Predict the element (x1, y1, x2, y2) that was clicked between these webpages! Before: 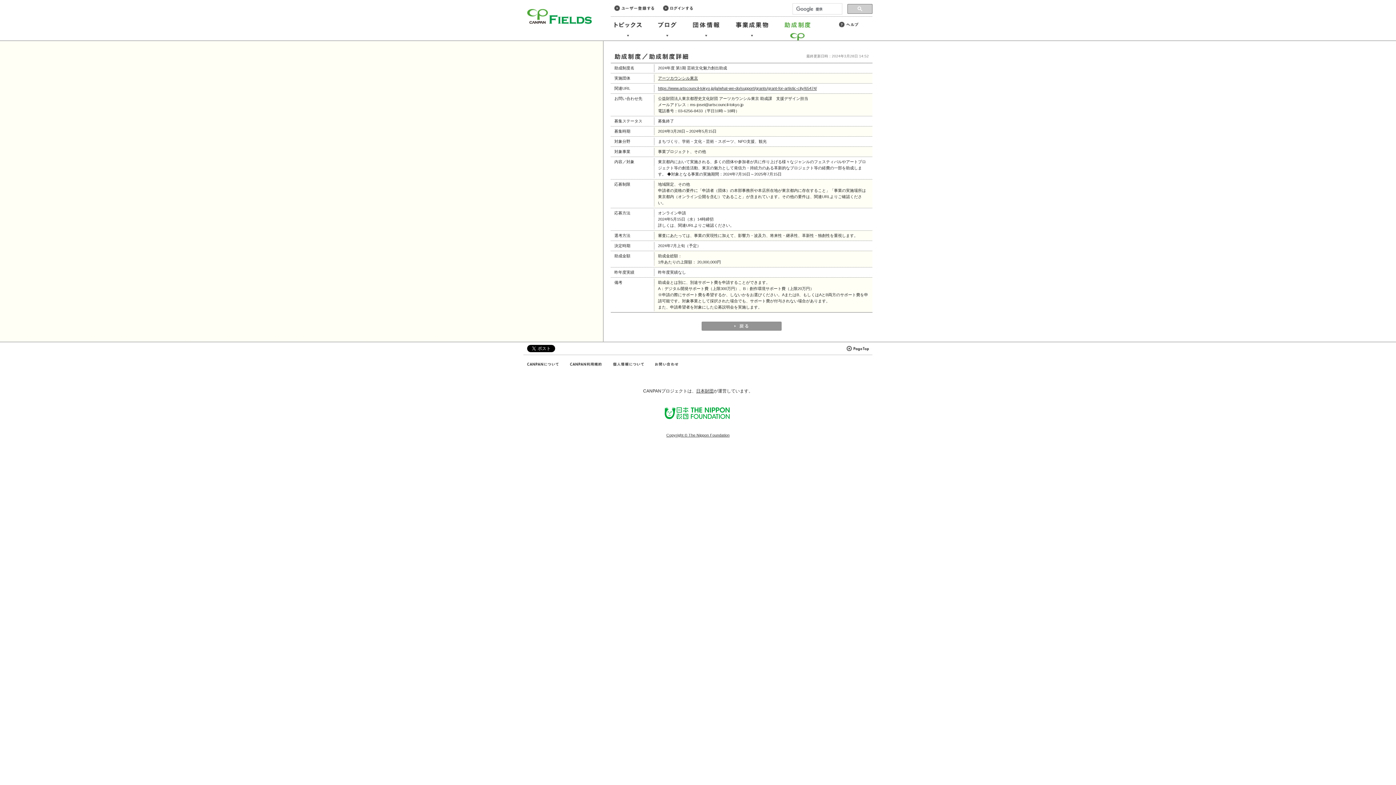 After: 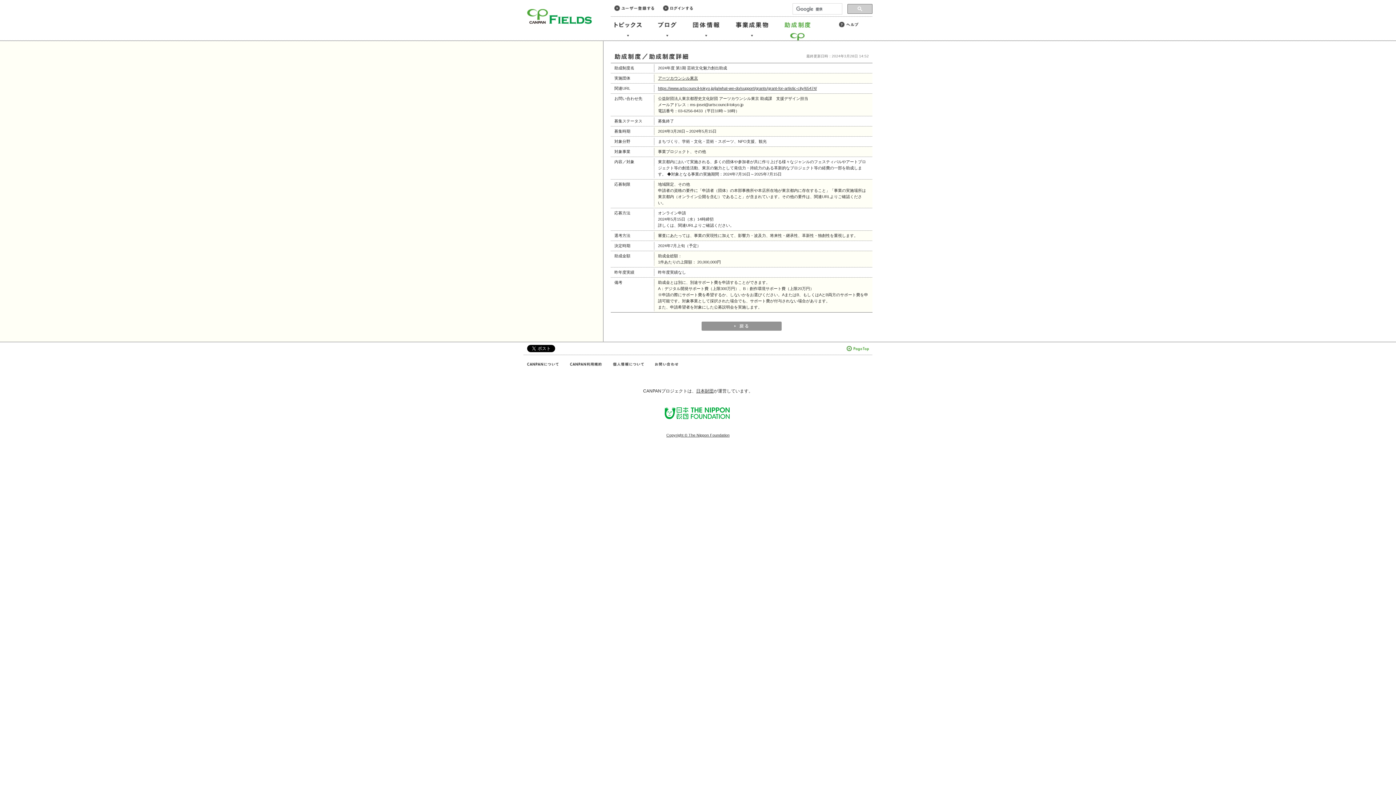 Action: bbox: (846, 346, 872, 351)